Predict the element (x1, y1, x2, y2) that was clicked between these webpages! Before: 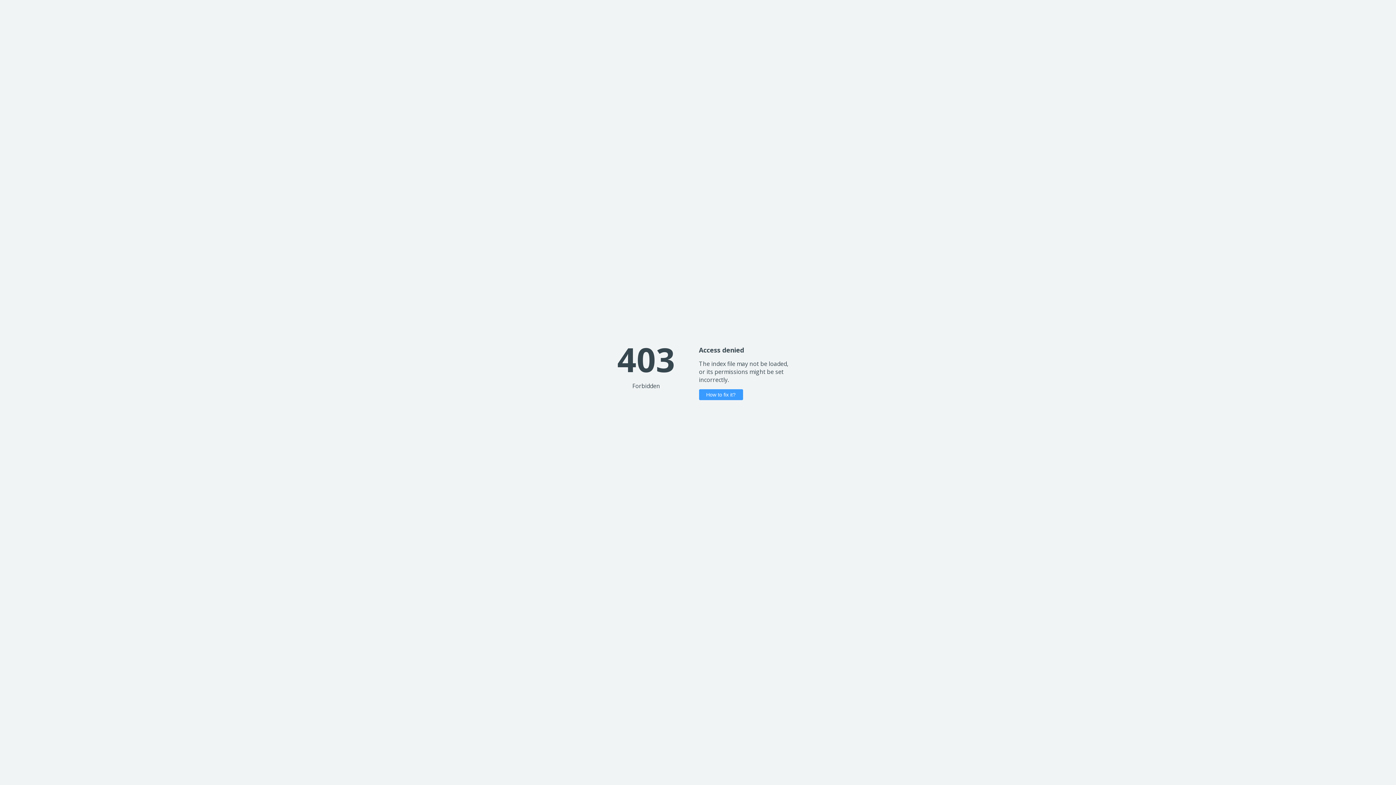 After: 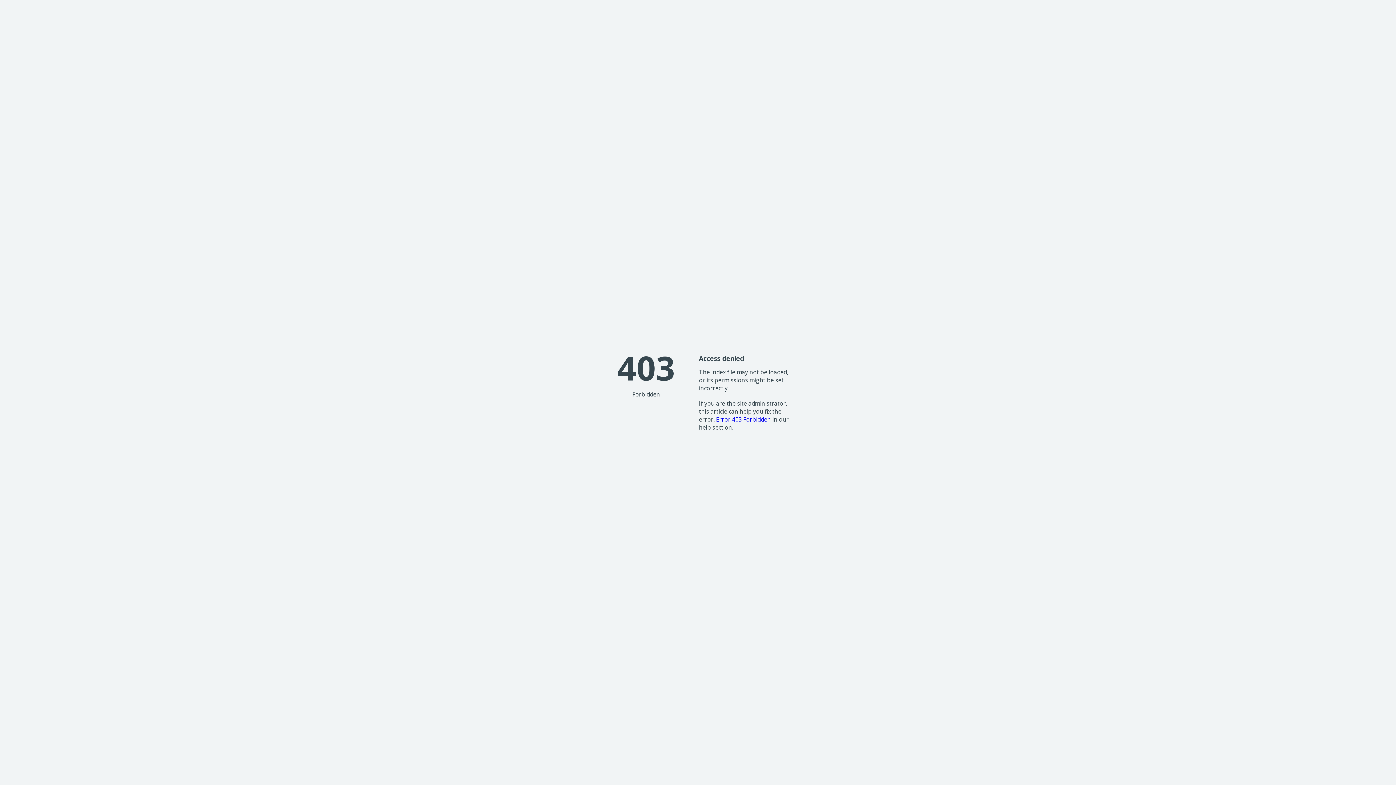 Action: bbox: (699, 389, 743, 400) label: How to fix it?